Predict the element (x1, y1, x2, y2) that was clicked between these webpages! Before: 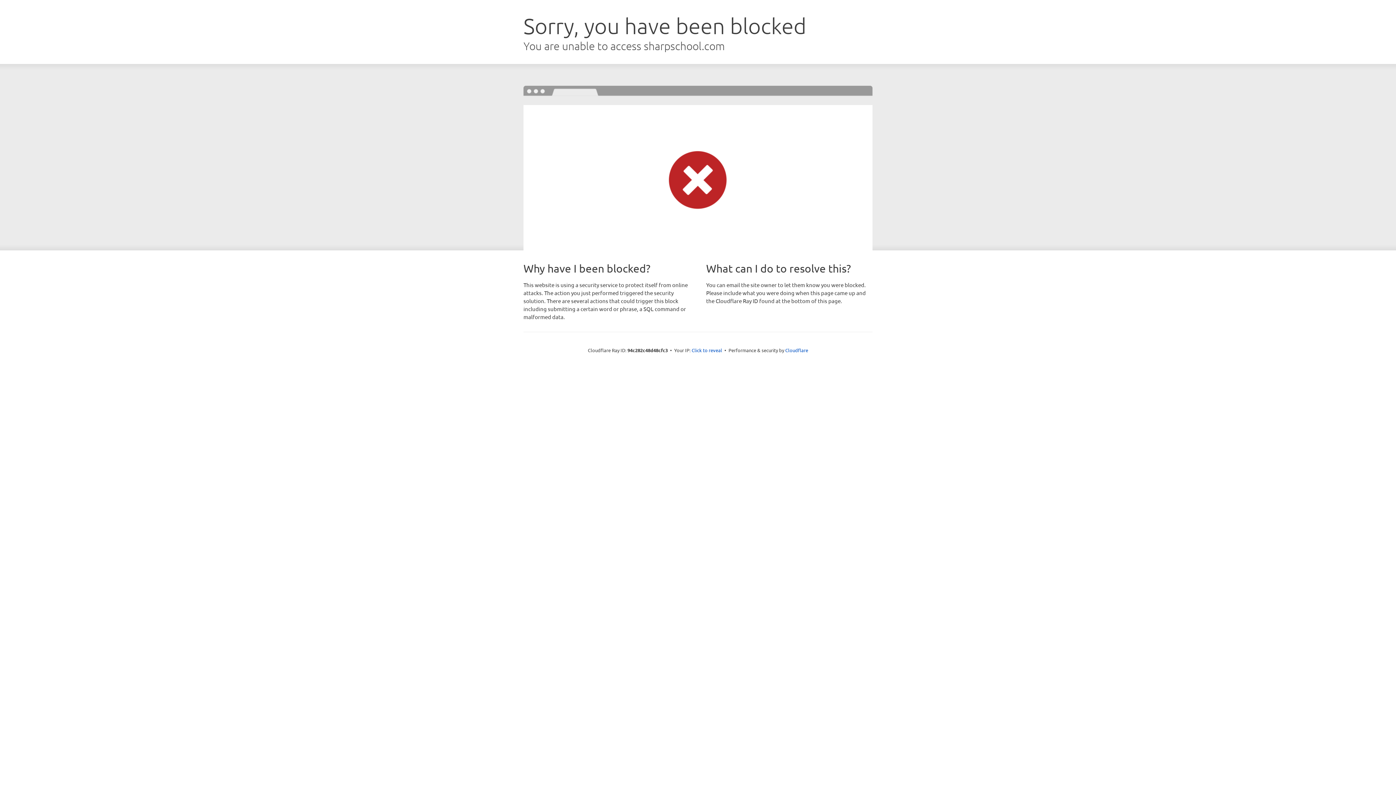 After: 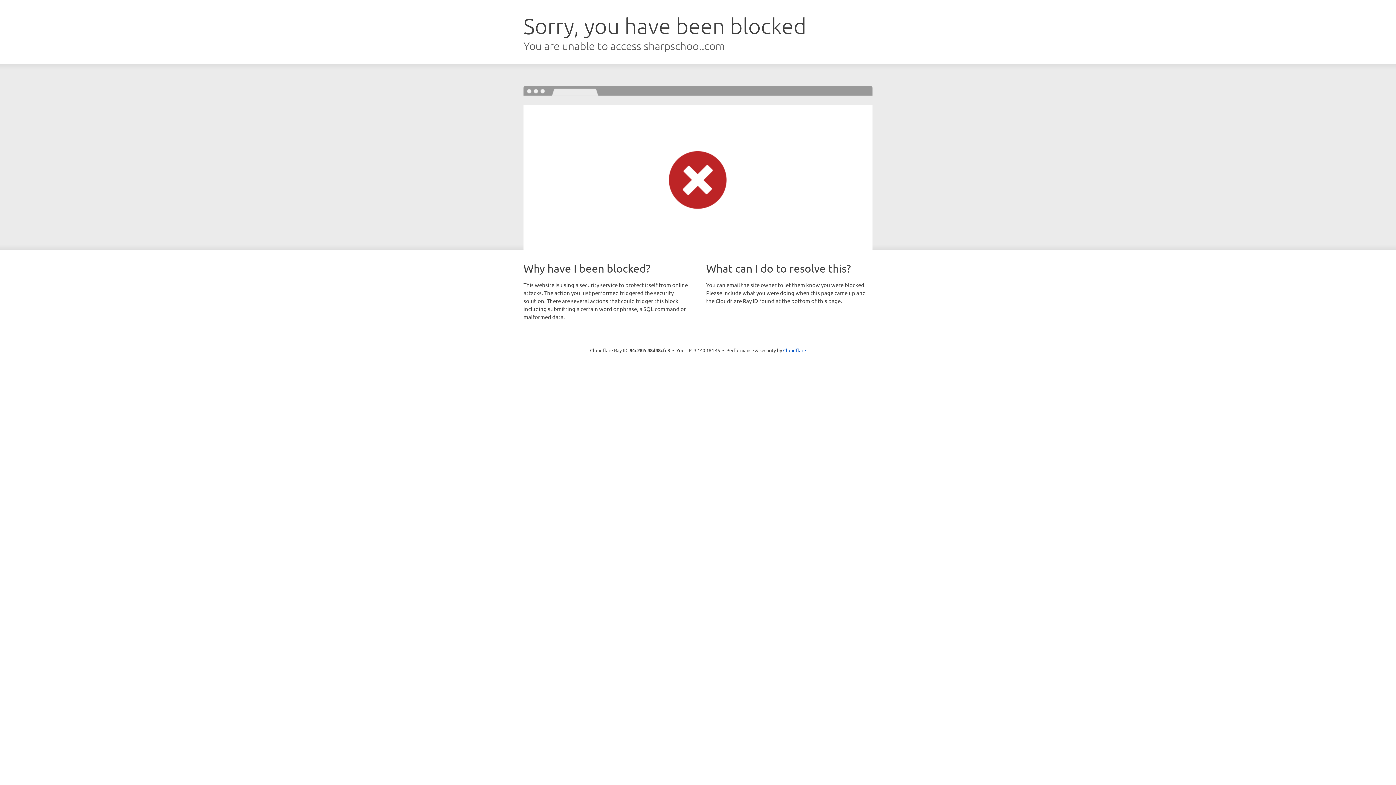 Action: label: Click to reveal bbox: (691, 346, 722, 353)